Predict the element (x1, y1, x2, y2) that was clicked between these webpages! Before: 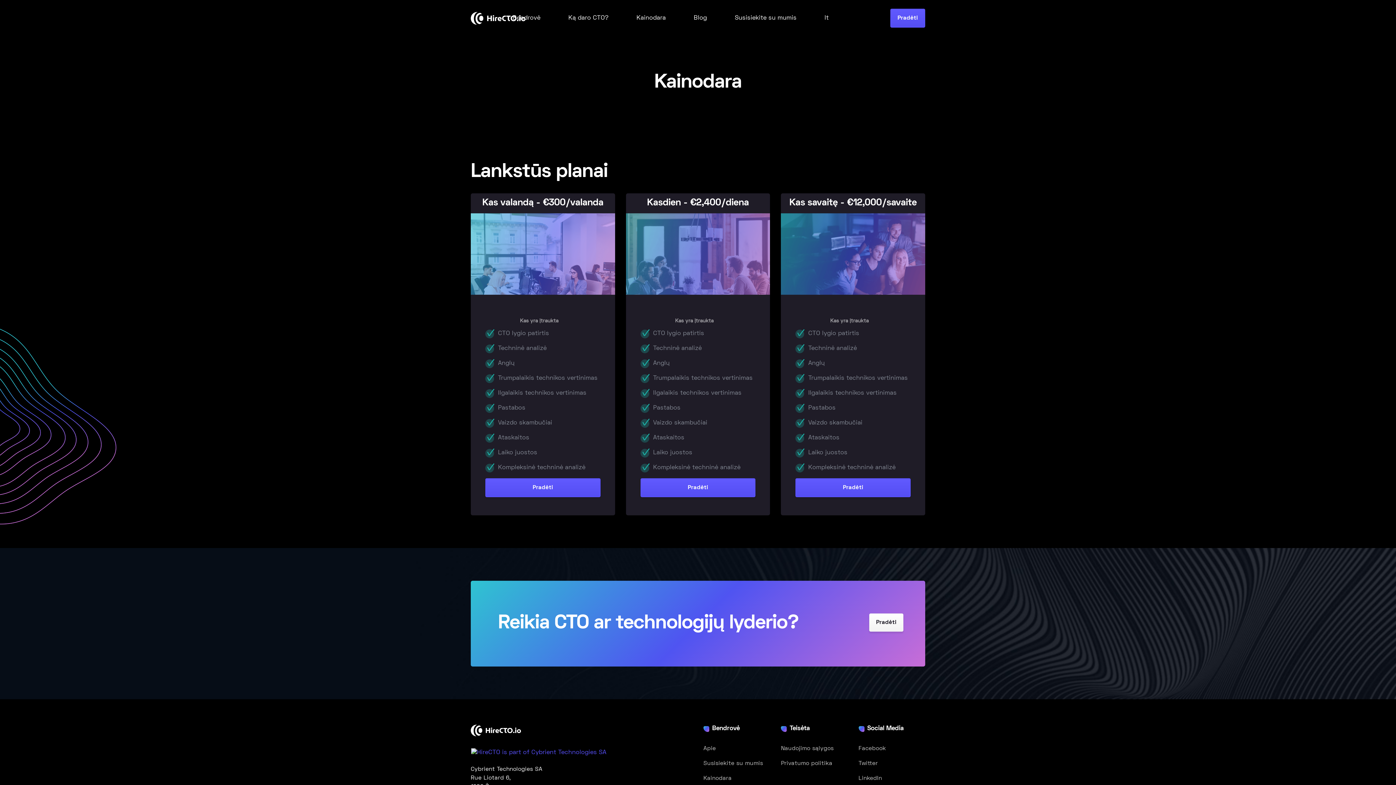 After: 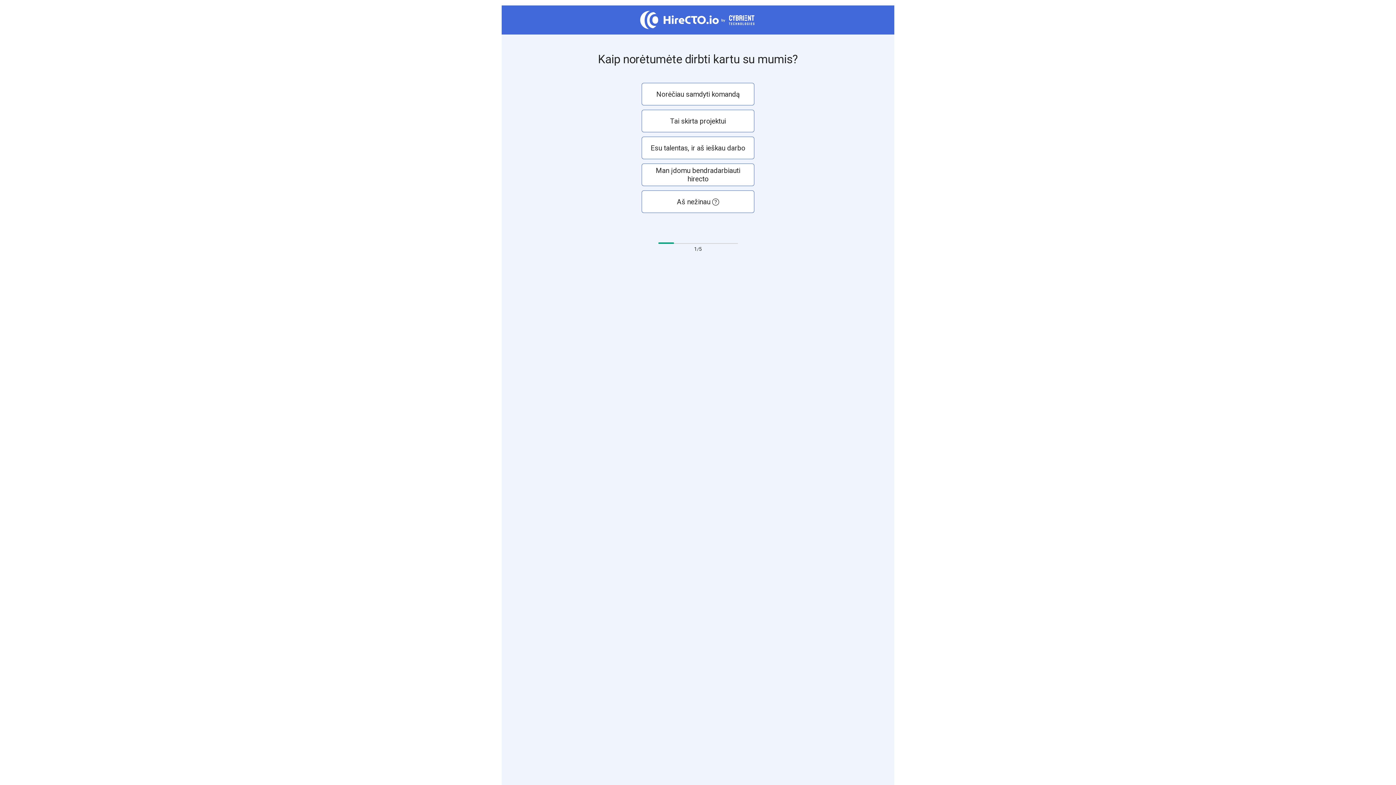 Action: label: Pradėti bbox: (485, 478, 600, 497)